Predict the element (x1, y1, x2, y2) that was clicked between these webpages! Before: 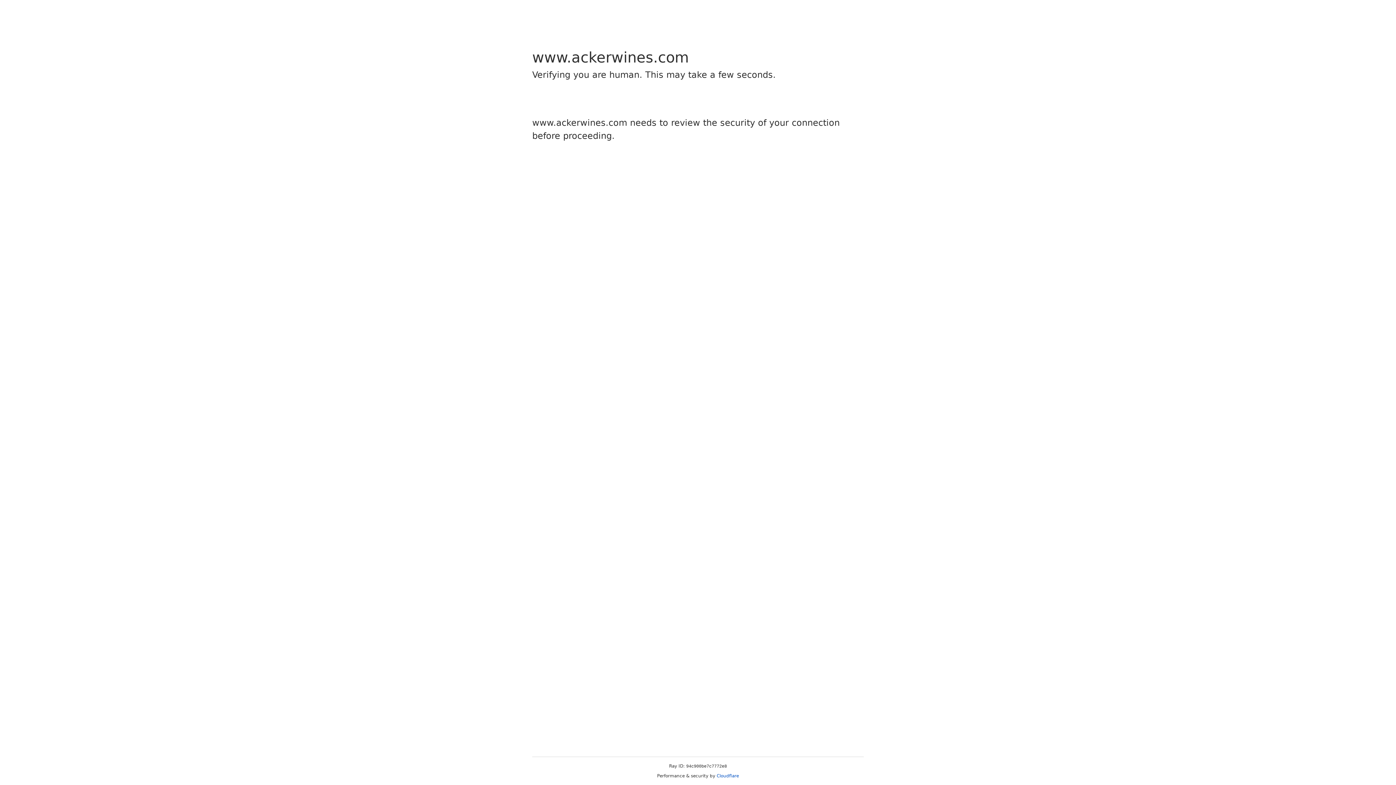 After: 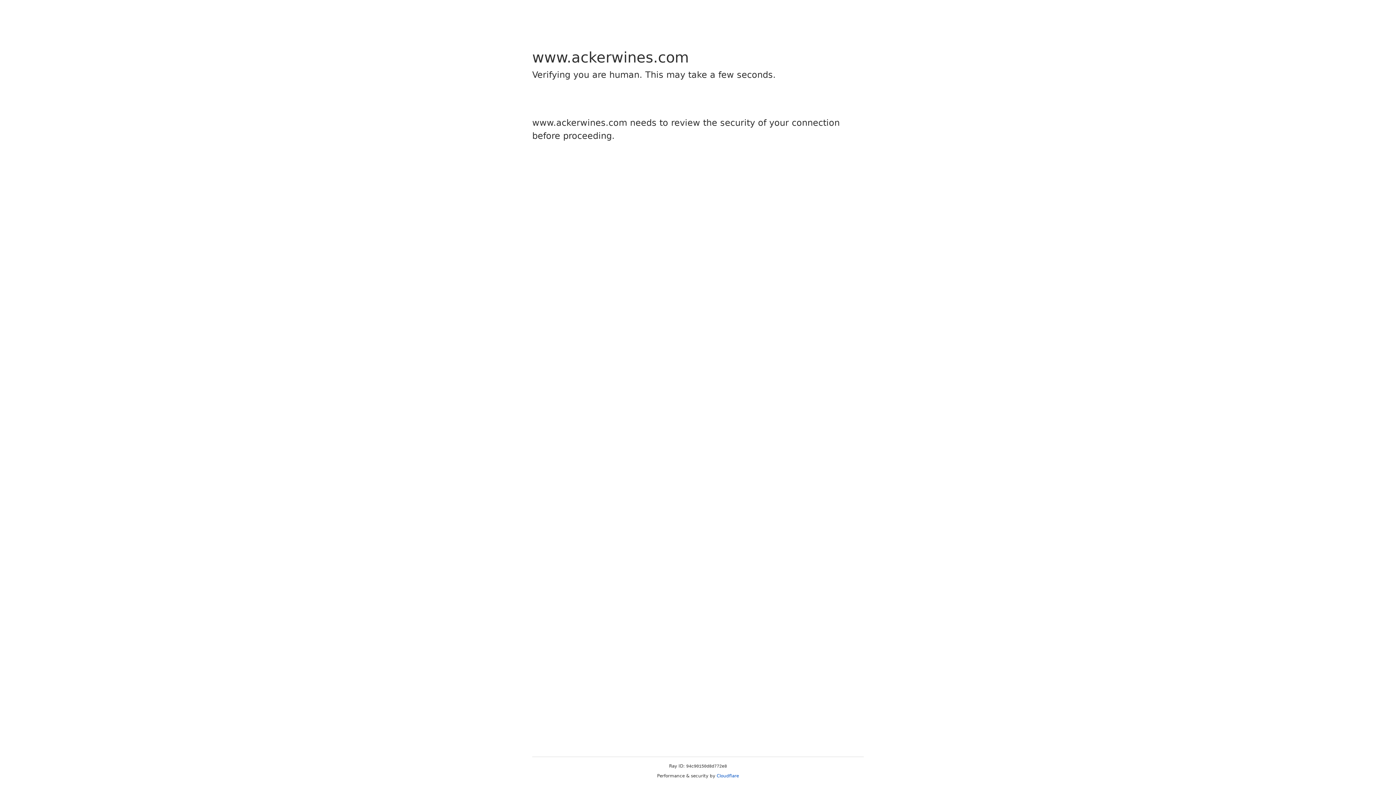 Action: label: Cloudflare bbox: (716, 773, 739, 778)